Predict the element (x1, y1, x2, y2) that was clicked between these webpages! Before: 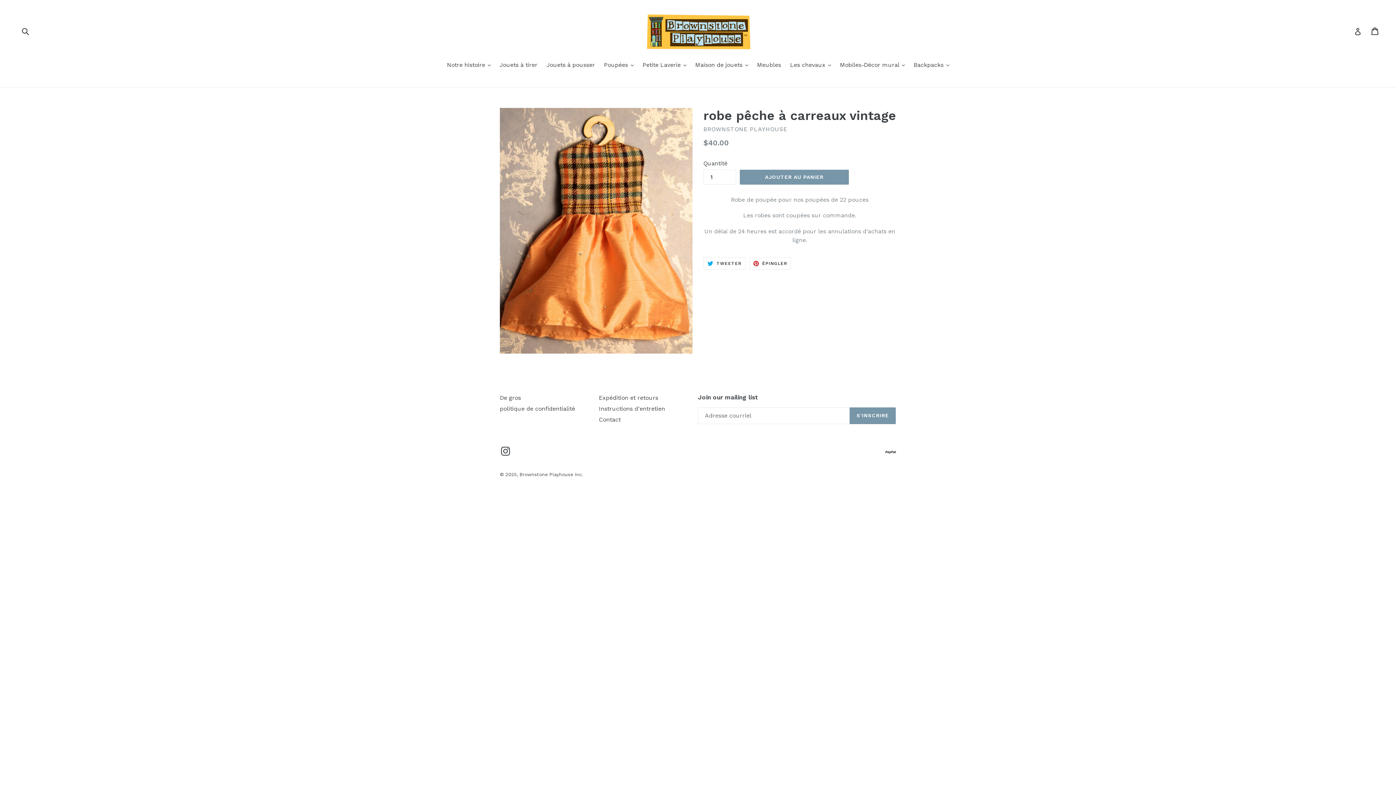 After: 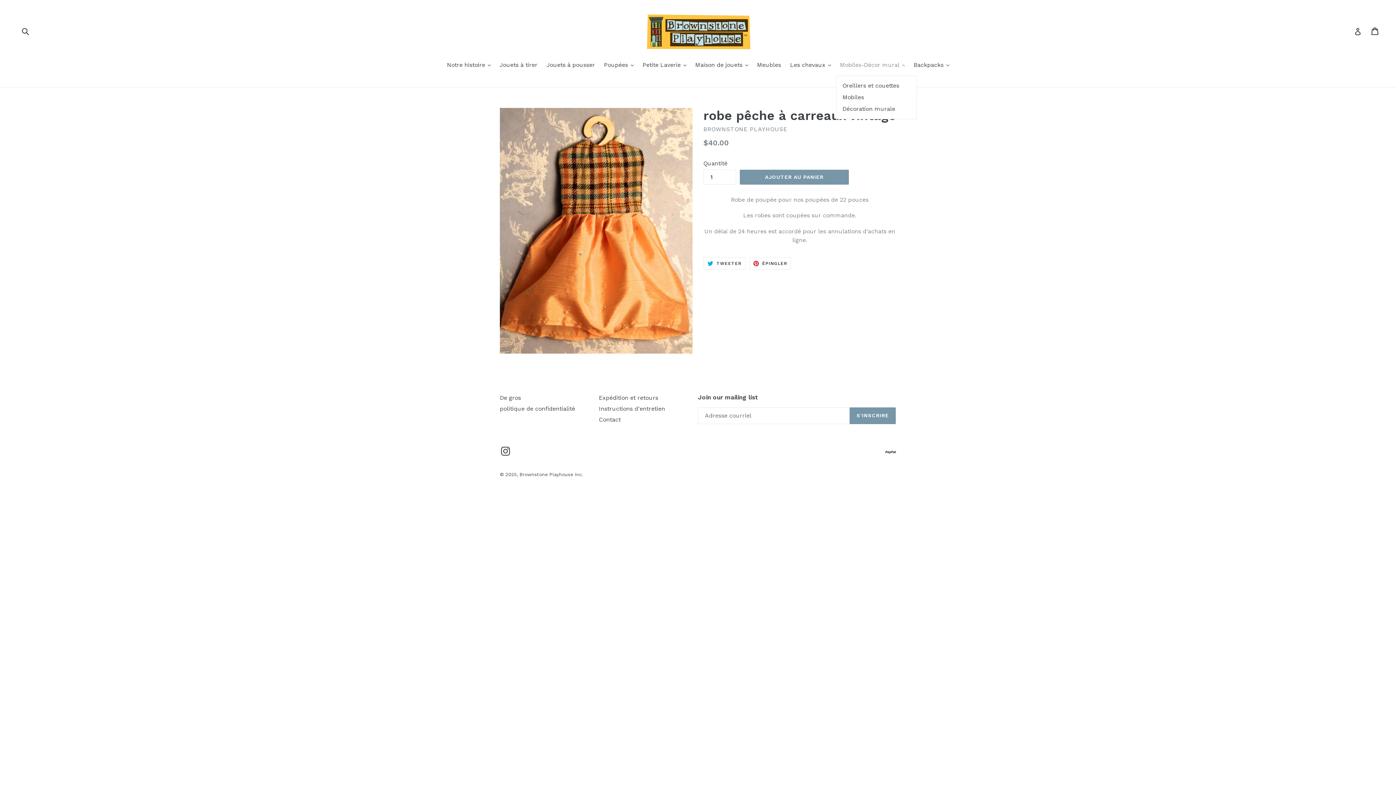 Action: label: Mobiles-Décor mural 
révéler bbox: (836, 60, 908, 70)